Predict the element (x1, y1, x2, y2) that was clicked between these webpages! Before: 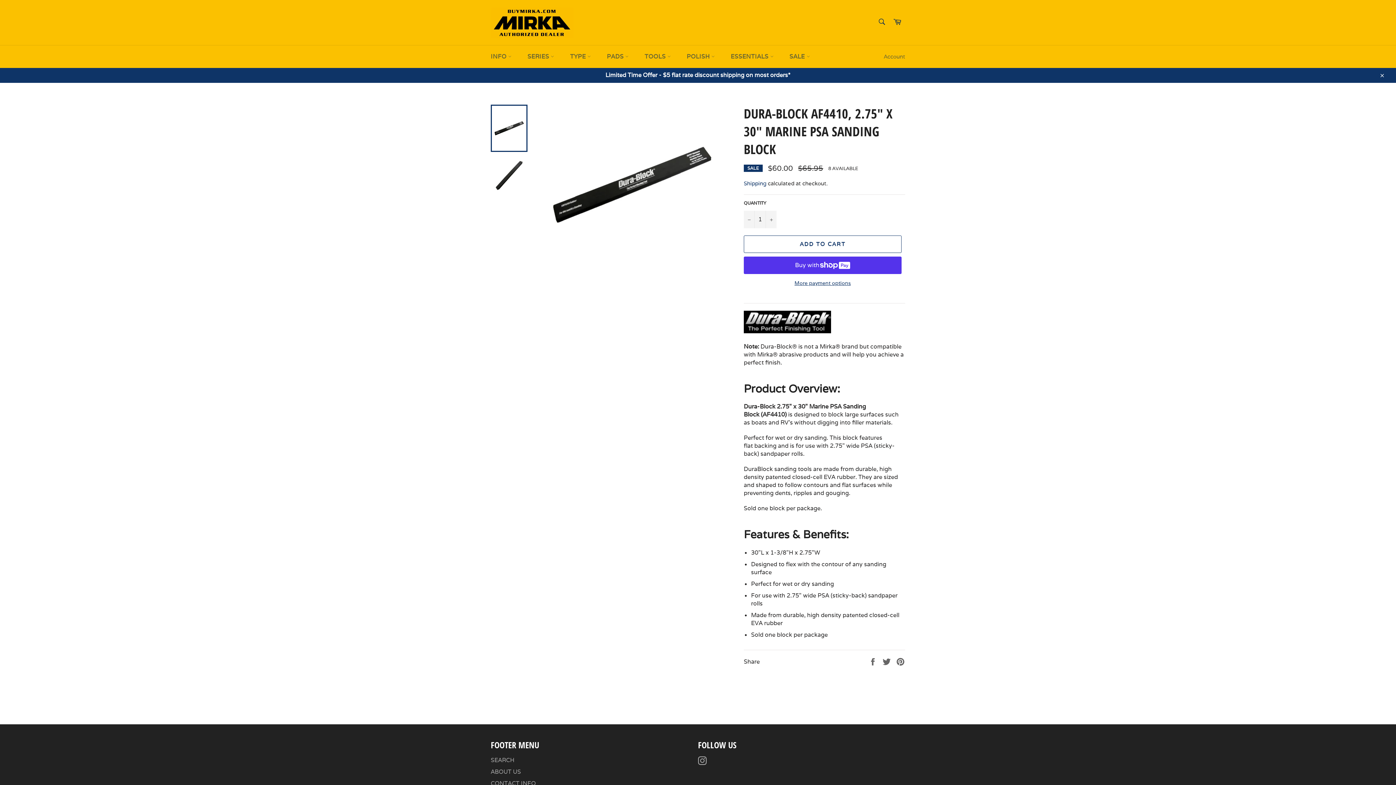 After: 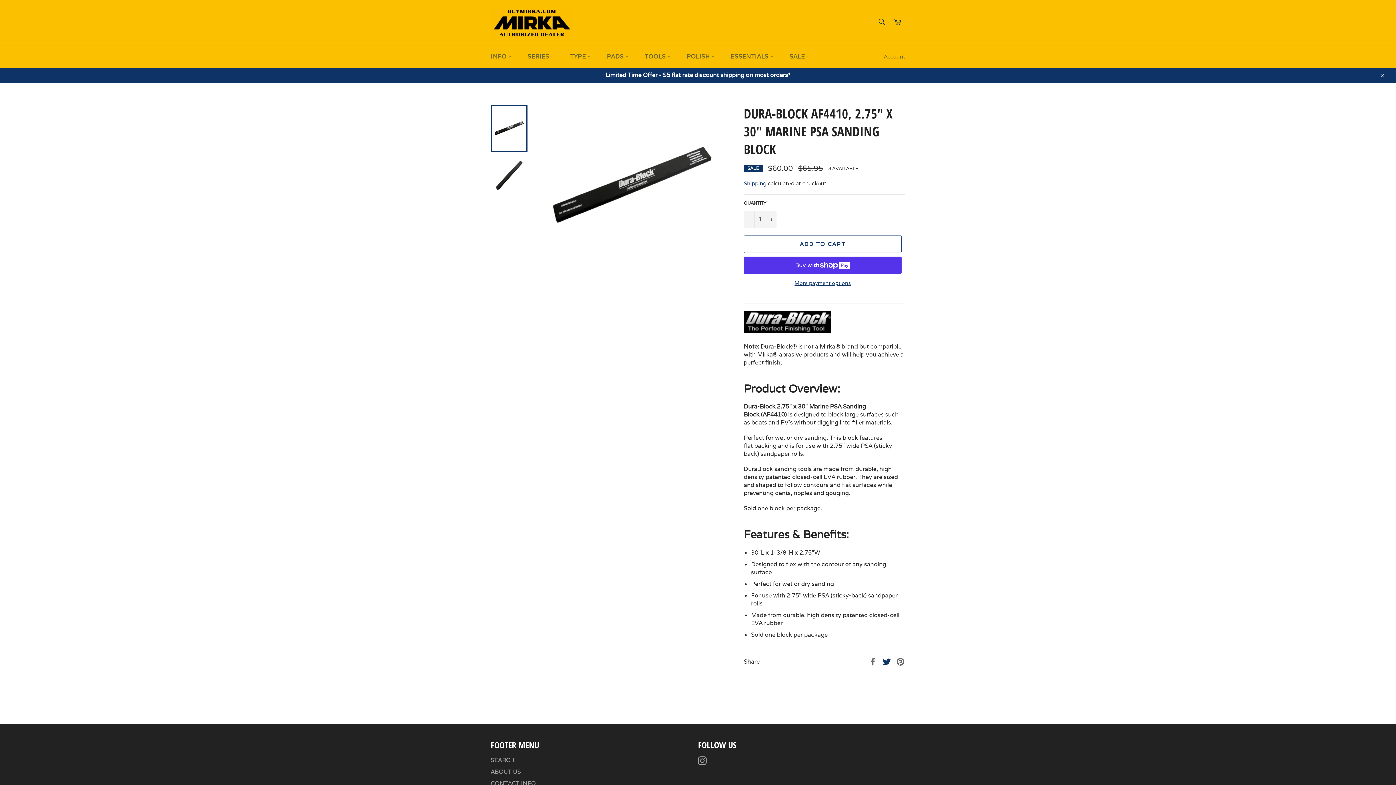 Action: bbox: (882, 657, 892, 665) label:  
Tweet on Twitter